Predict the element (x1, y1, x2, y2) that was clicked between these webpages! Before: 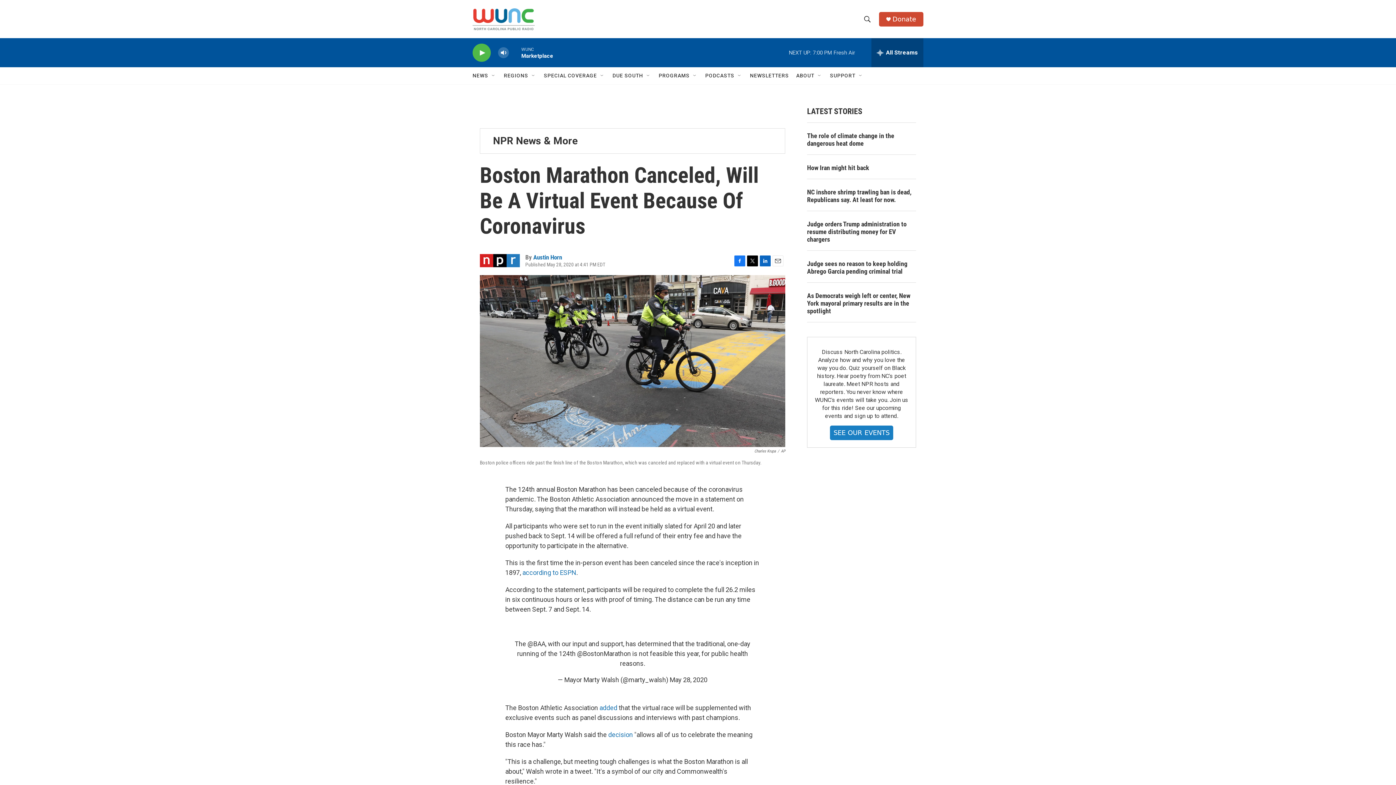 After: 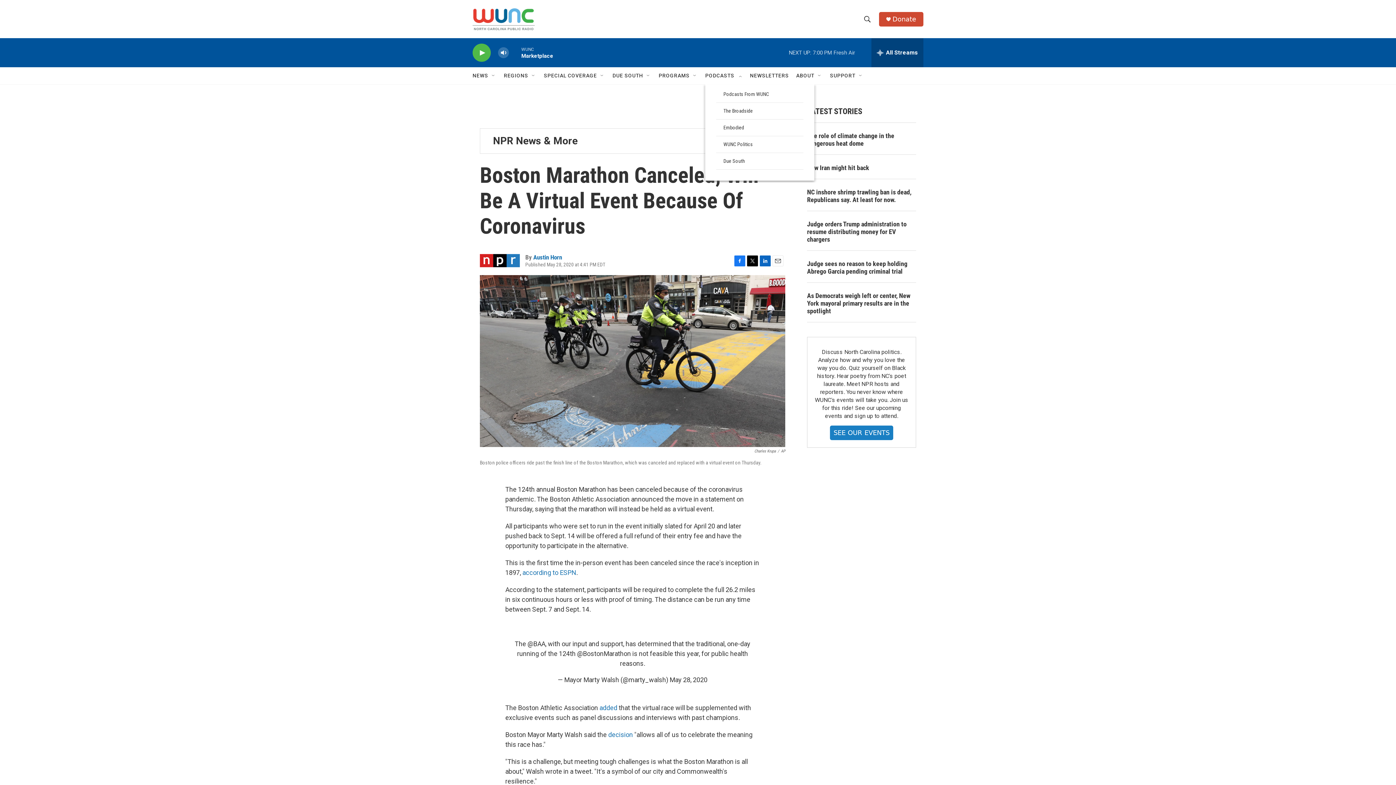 Action: label: Open Sub Navigation bbox: (737, 72, 742, 78)